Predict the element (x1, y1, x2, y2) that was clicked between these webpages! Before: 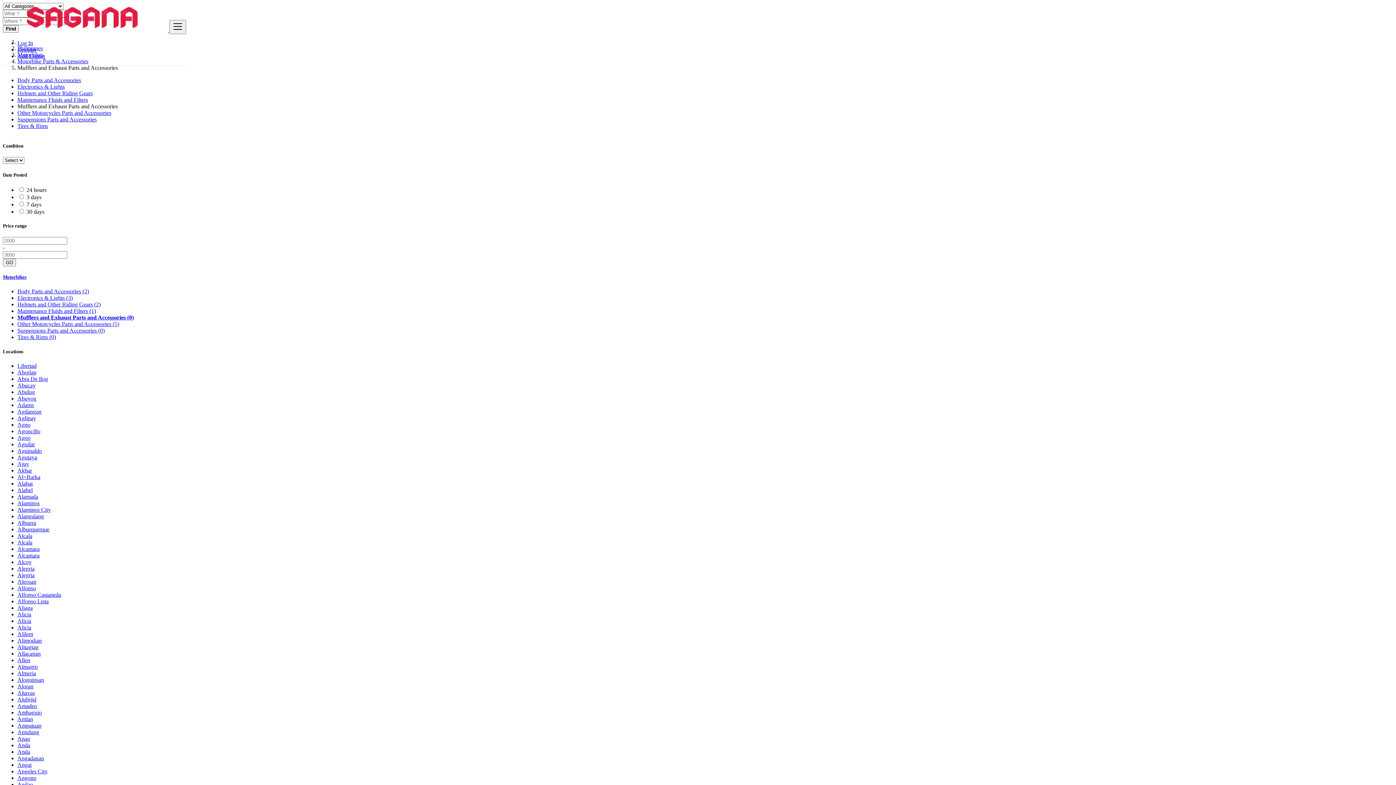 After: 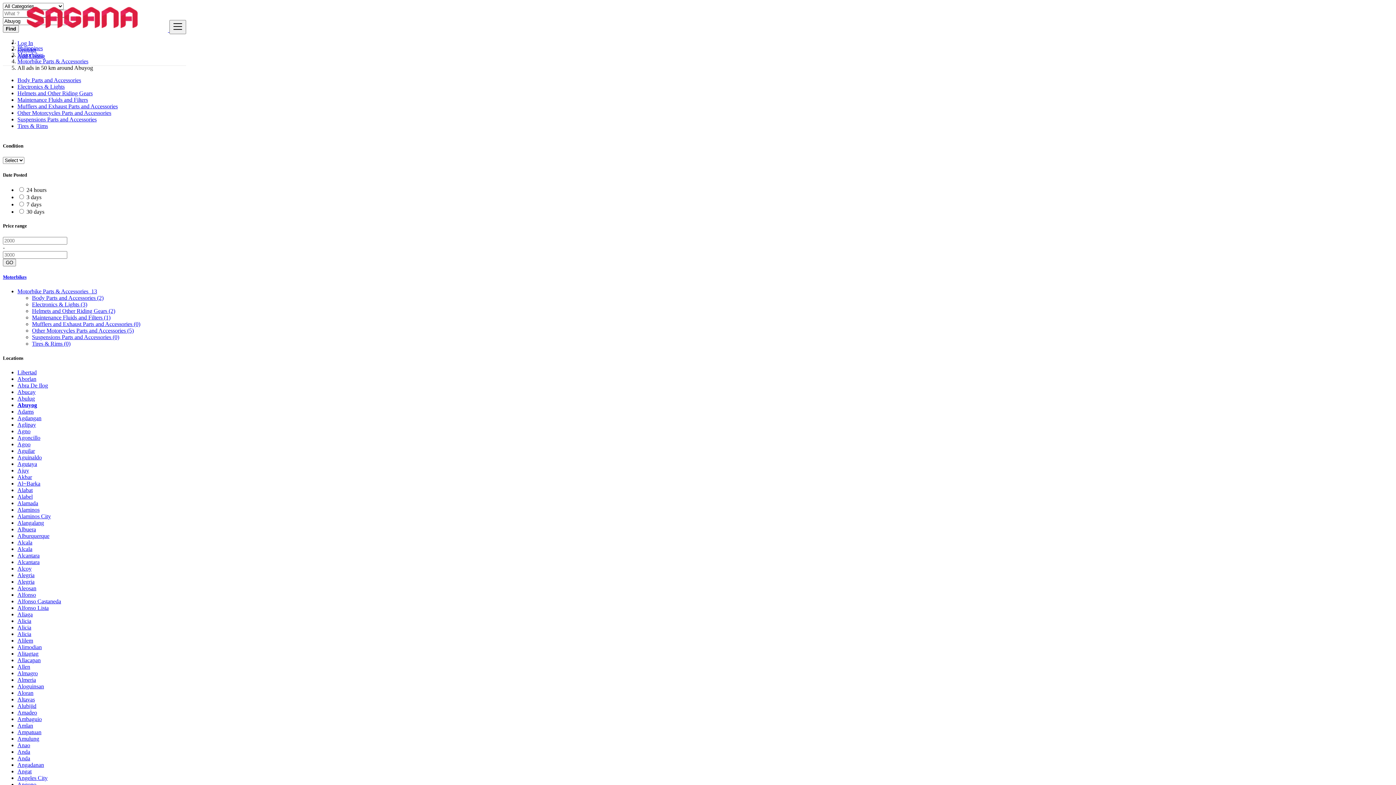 Action: bbox: (17, 395, 36, 401) label: Abuyog